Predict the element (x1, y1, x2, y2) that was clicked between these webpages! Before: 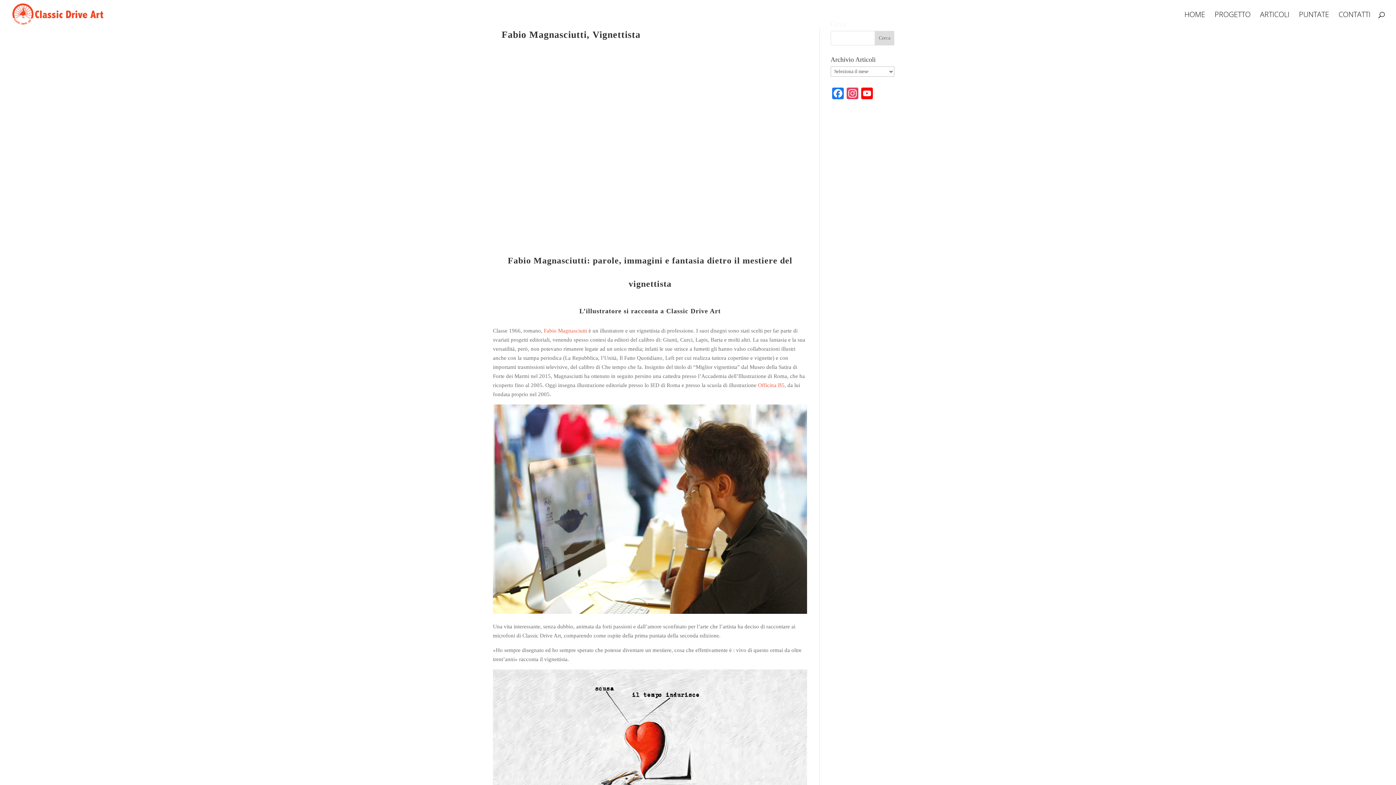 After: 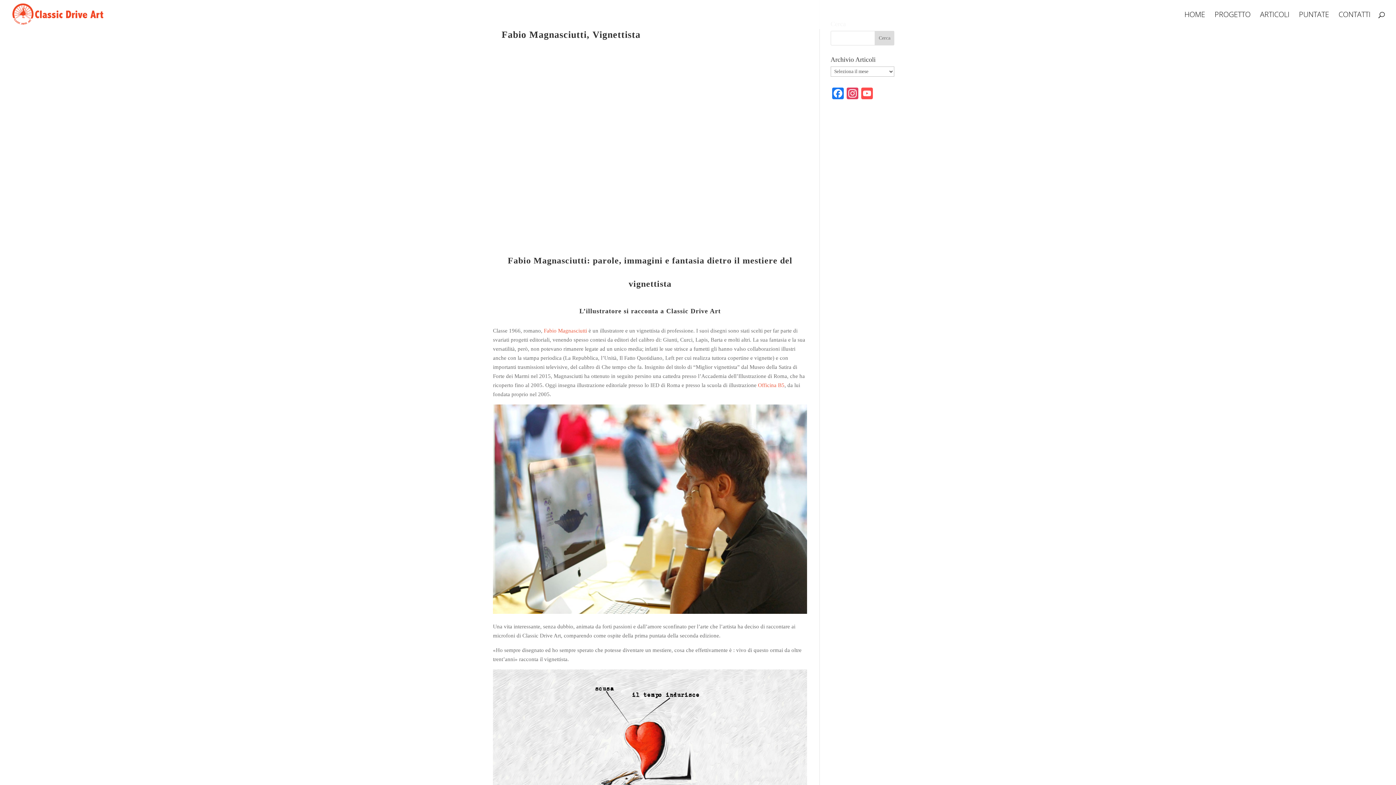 Action: bbox: (859, 87, 874, 101) label: YouTube Channel